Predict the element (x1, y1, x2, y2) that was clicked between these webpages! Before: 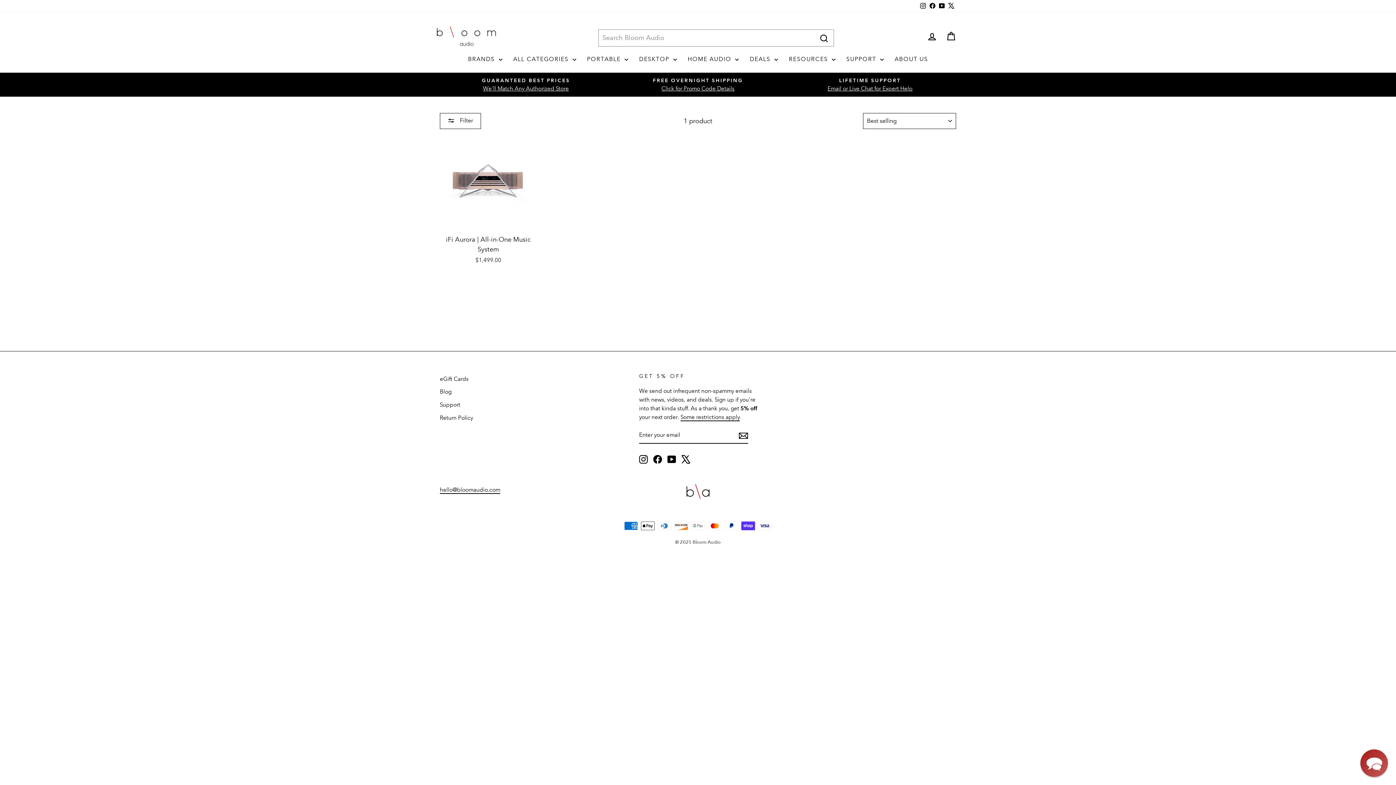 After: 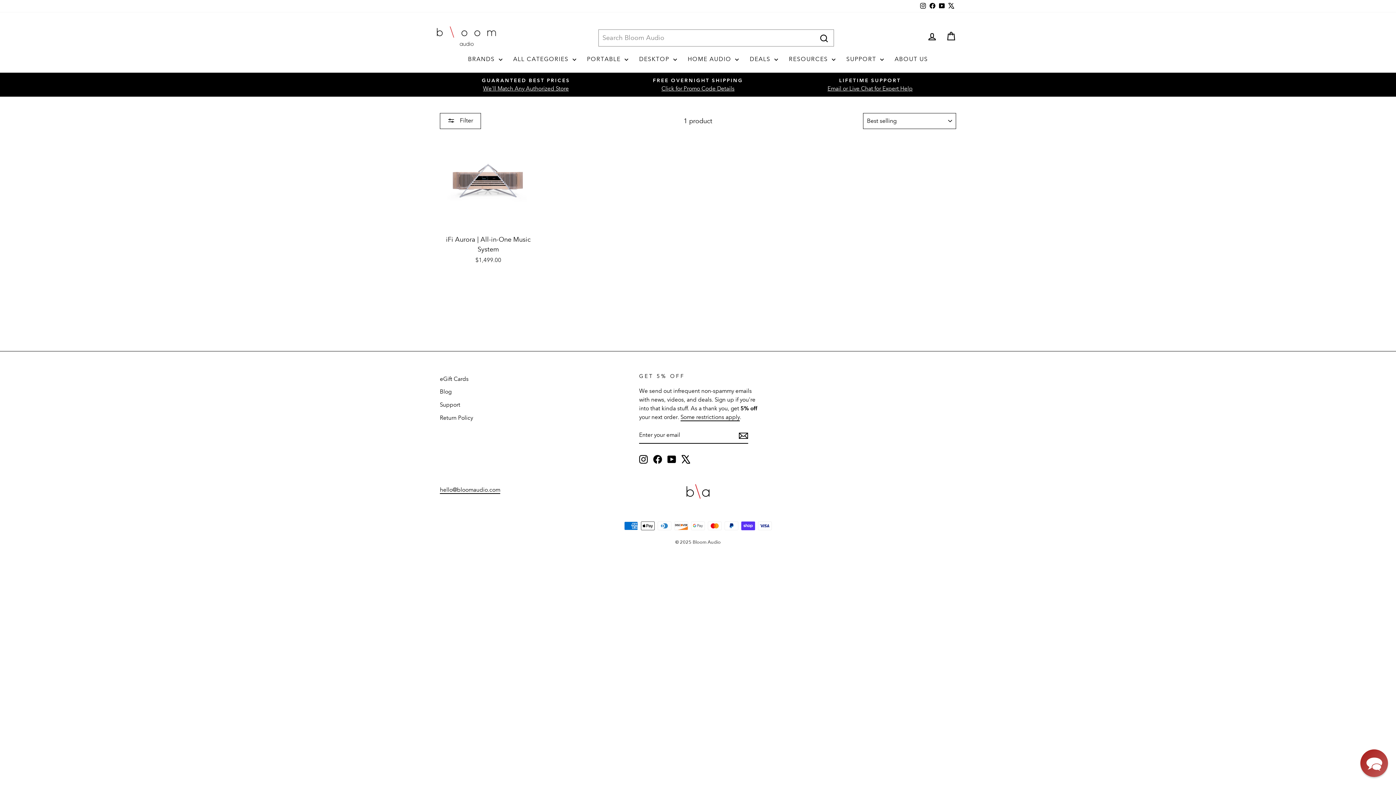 Action: bbox: (928, 0, 937, 12) label: Facebook